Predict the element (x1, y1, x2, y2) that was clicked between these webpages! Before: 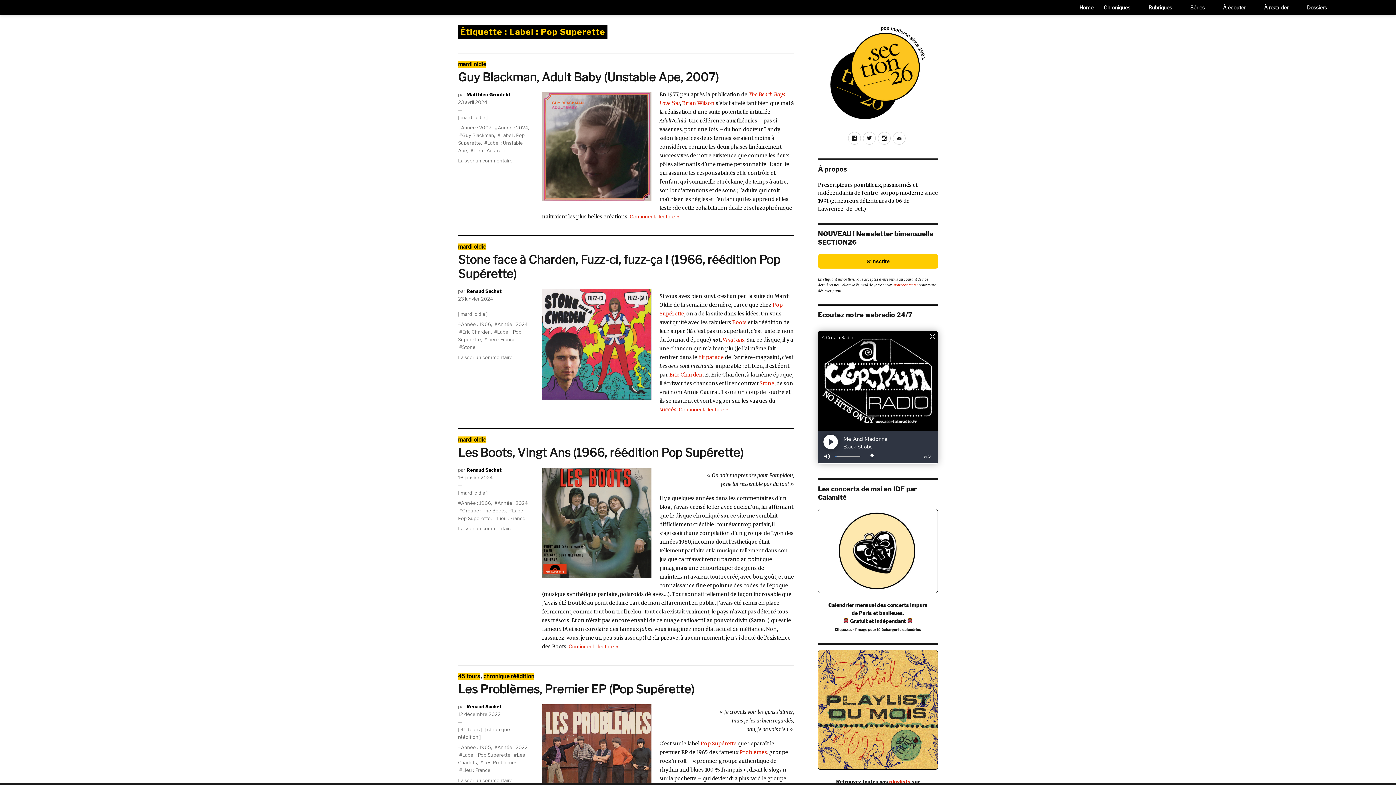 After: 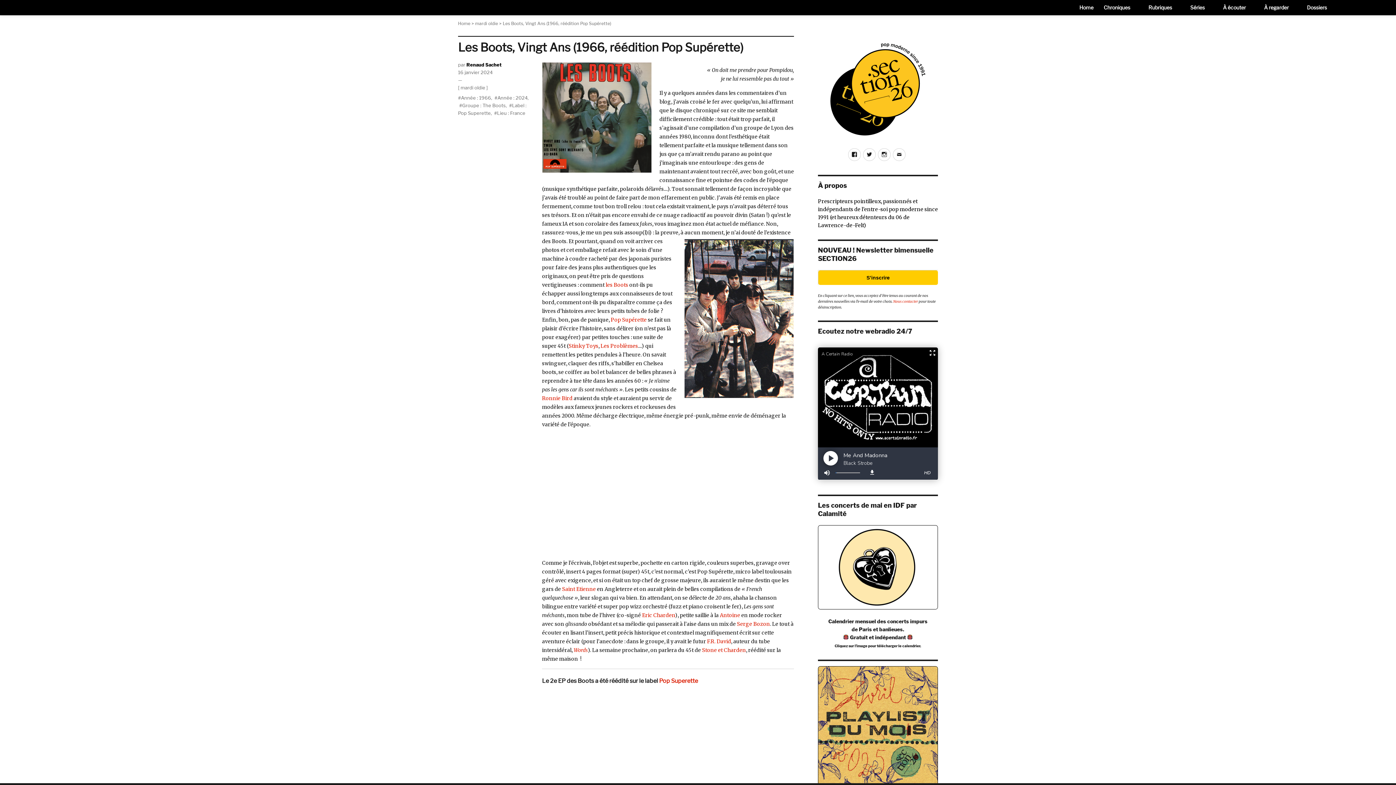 Action: bbox: (721, 336, 744, 343) label:  Vingt ans